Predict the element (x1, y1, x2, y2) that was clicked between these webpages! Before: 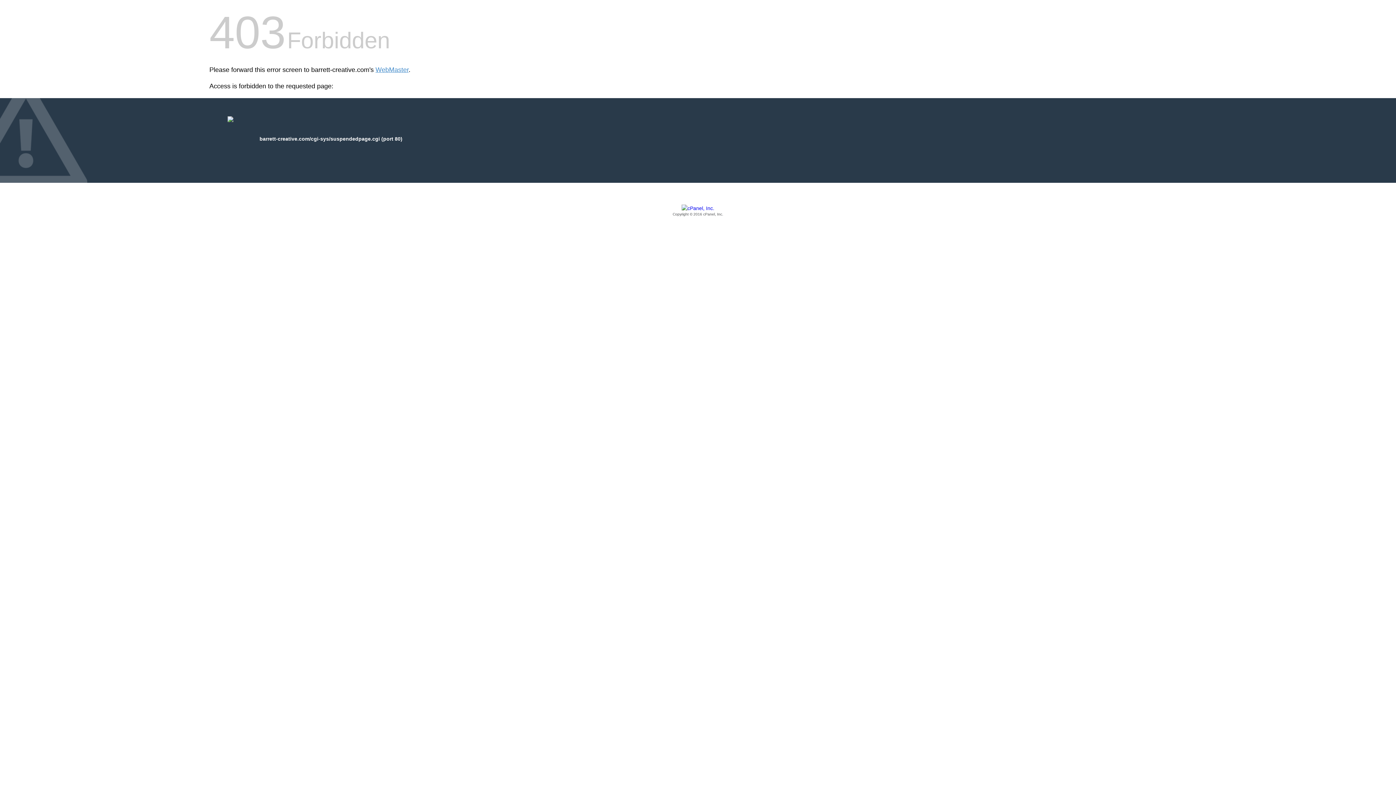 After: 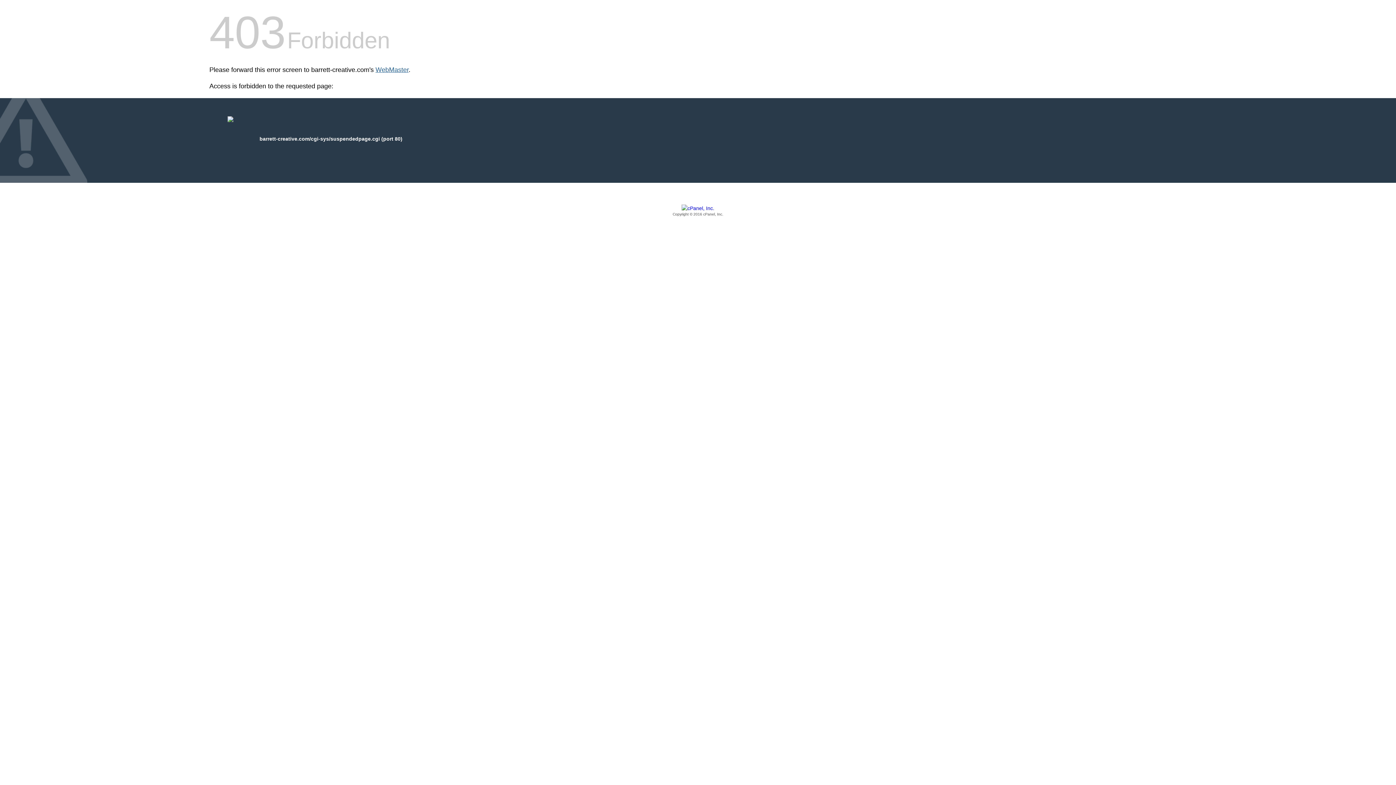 Action: label: WebMaster bbox: (375, 66, 408, 73)